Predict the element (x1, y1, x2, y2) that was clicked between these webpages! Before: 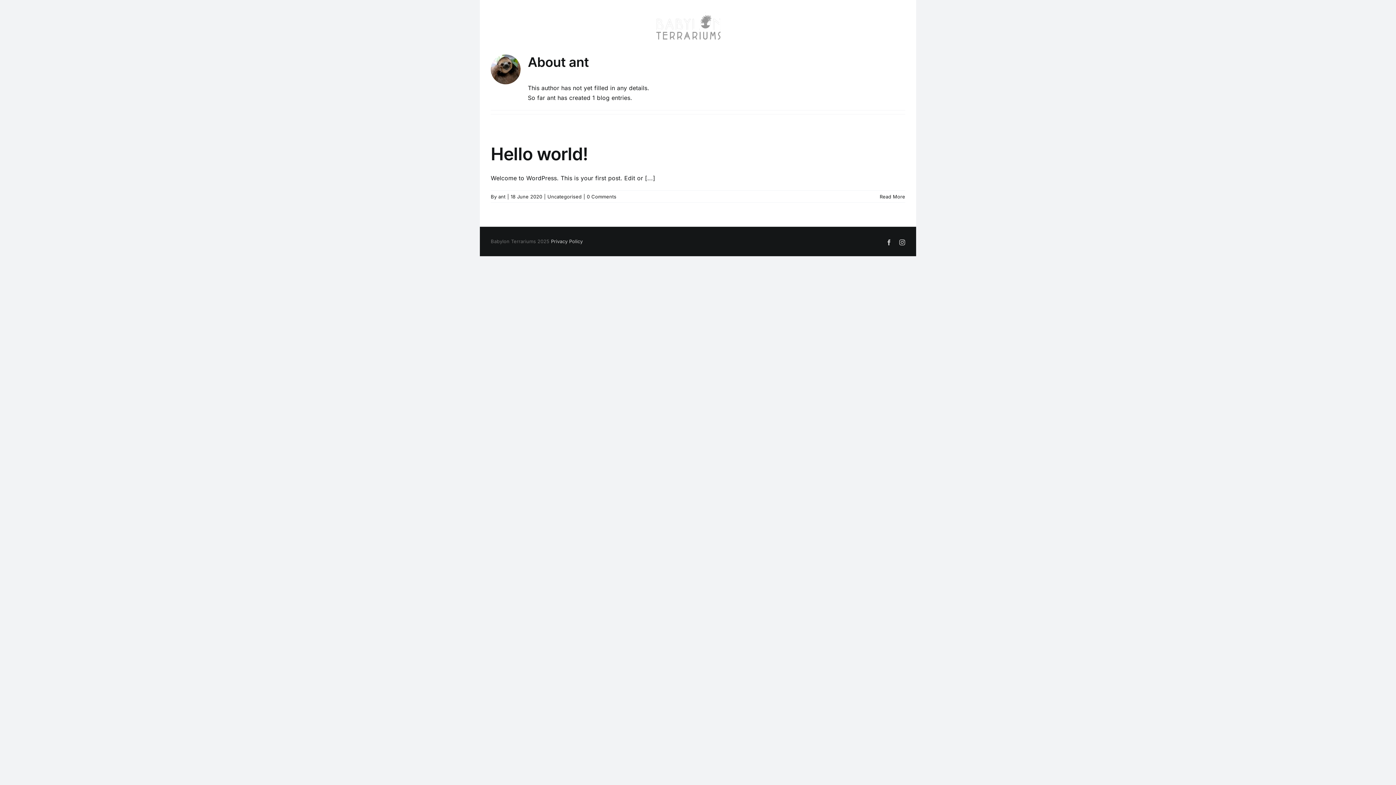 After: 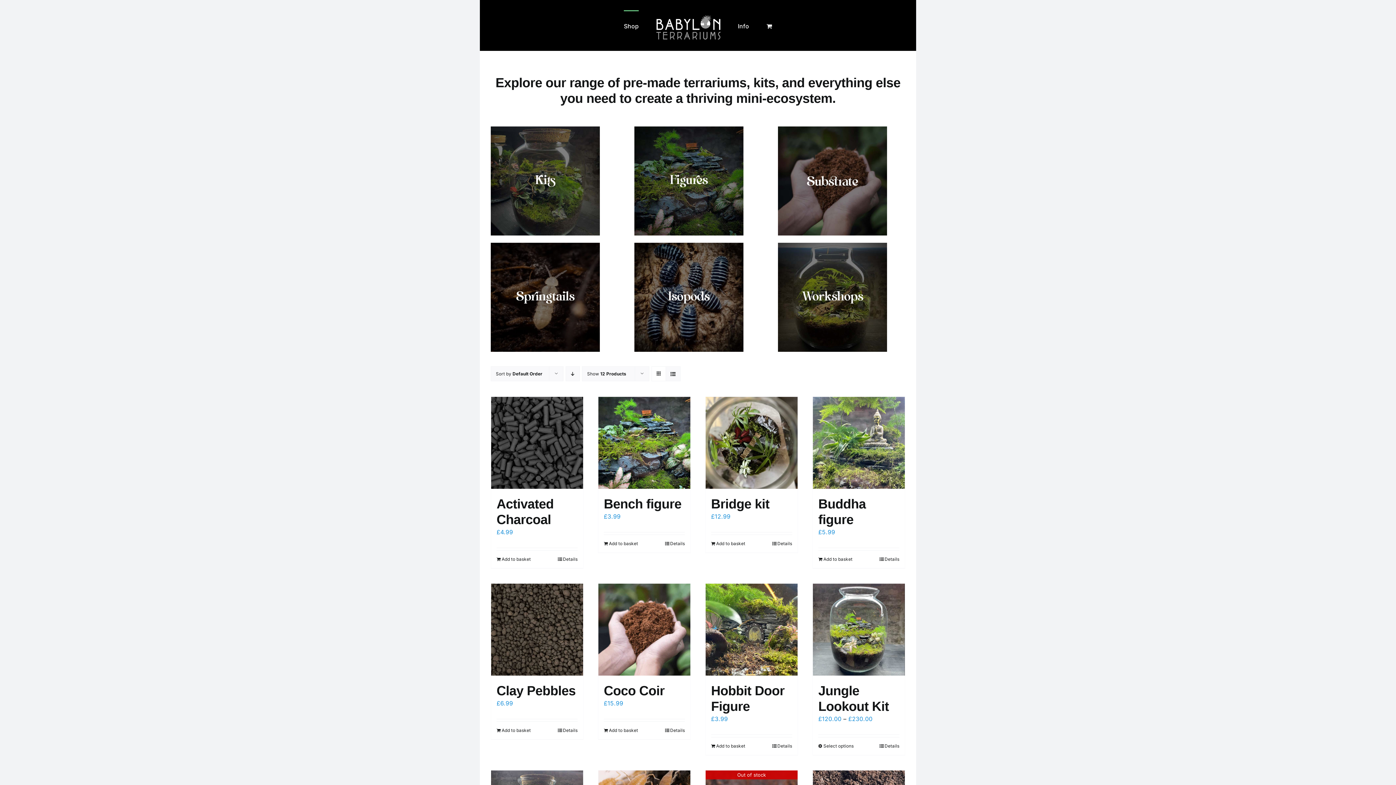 Action: bbox: (656, 11, 720, 39)